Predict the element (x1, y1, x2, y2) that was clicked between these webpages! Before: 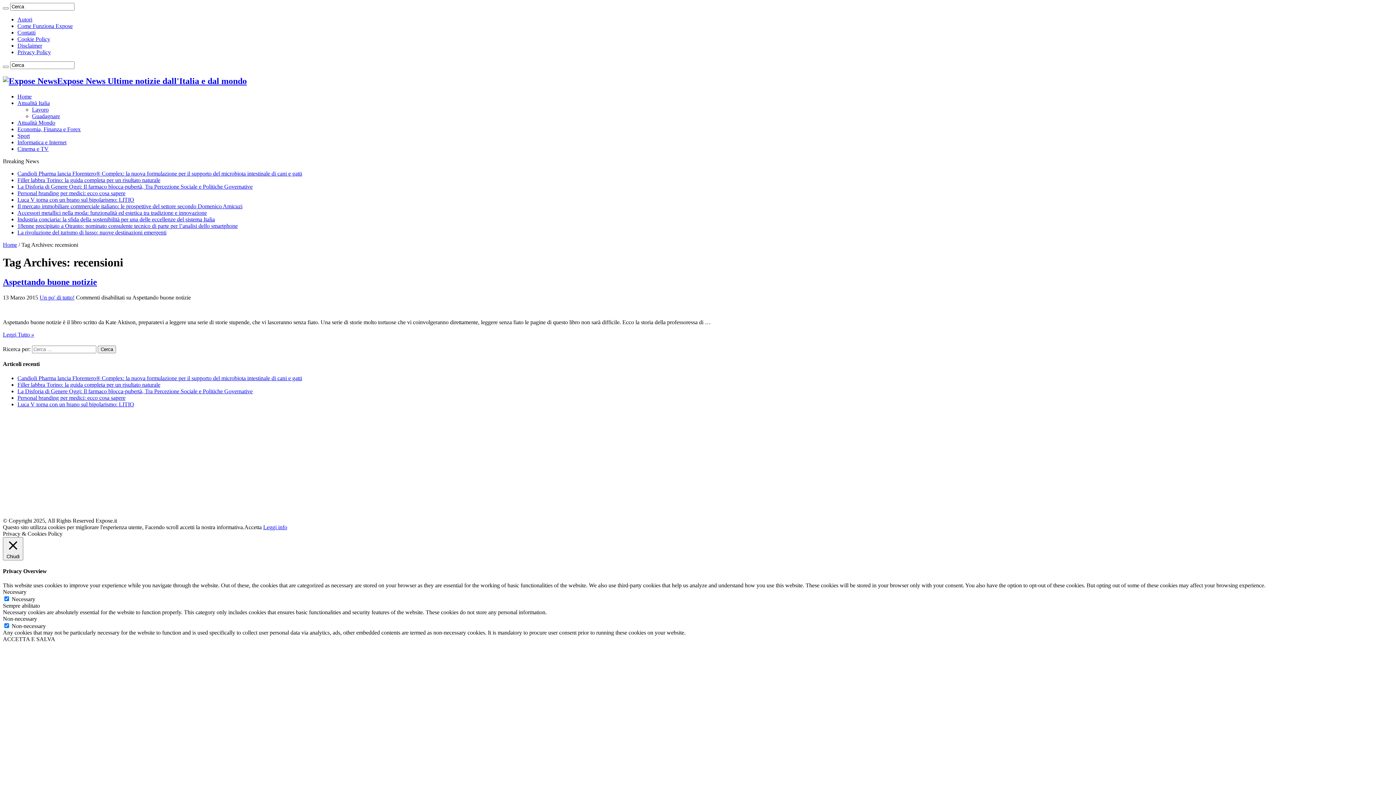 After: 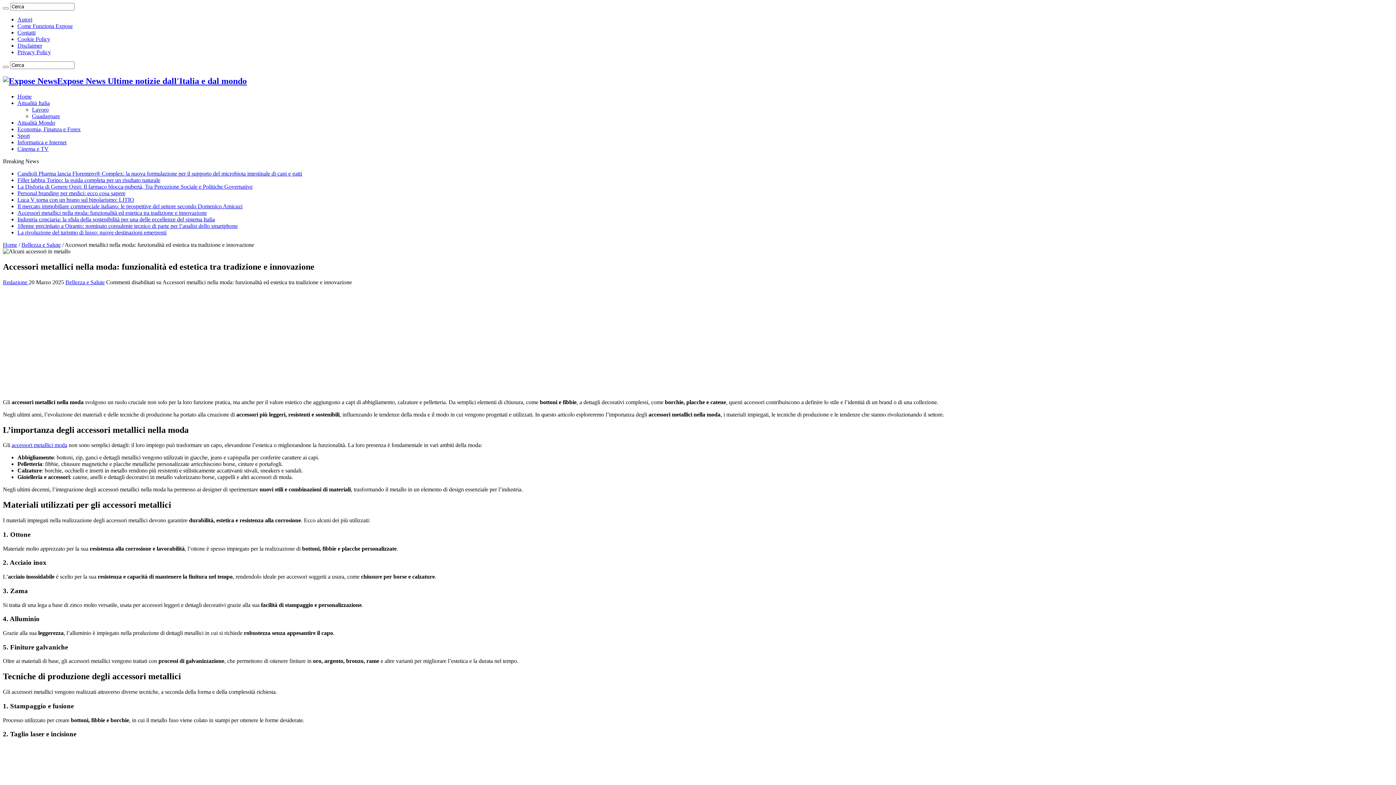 Action: label: Accessori metallici nella moda: funzionalità ed estetica tra tradizione e innovazione bbox: (17, 209, 206, 215)